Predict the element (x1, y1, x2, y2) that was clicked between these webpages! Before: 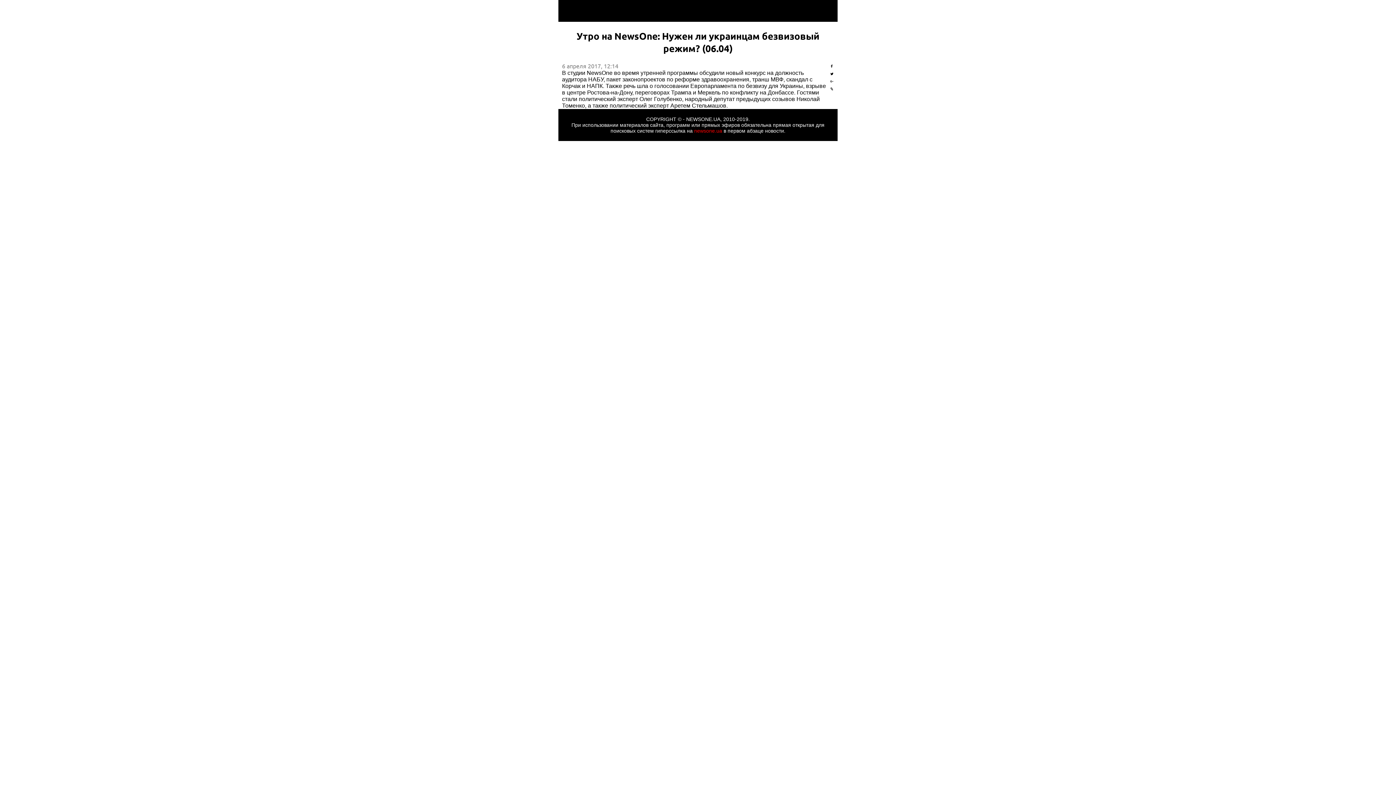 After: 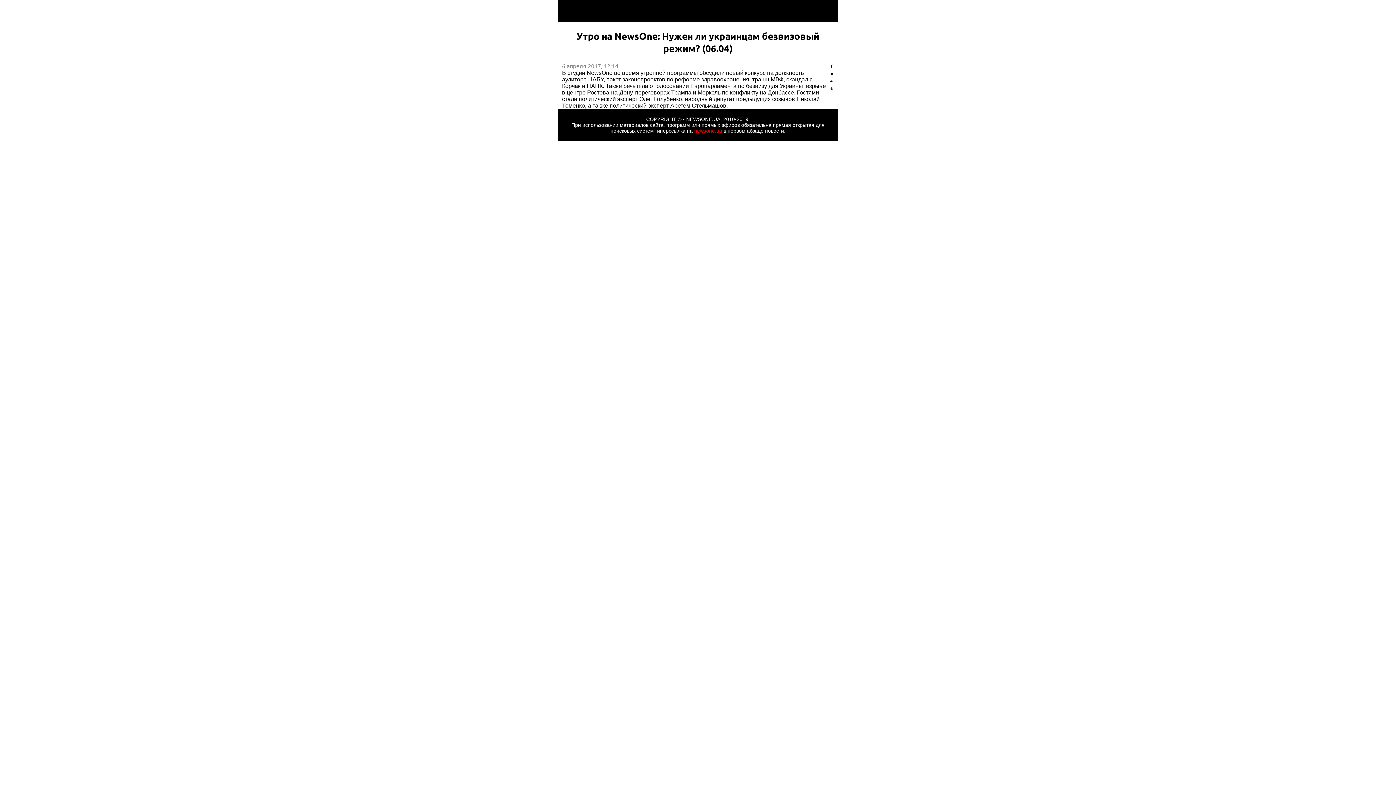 Action: label: newsone.ua bbox: (694, 128, 722, 133)